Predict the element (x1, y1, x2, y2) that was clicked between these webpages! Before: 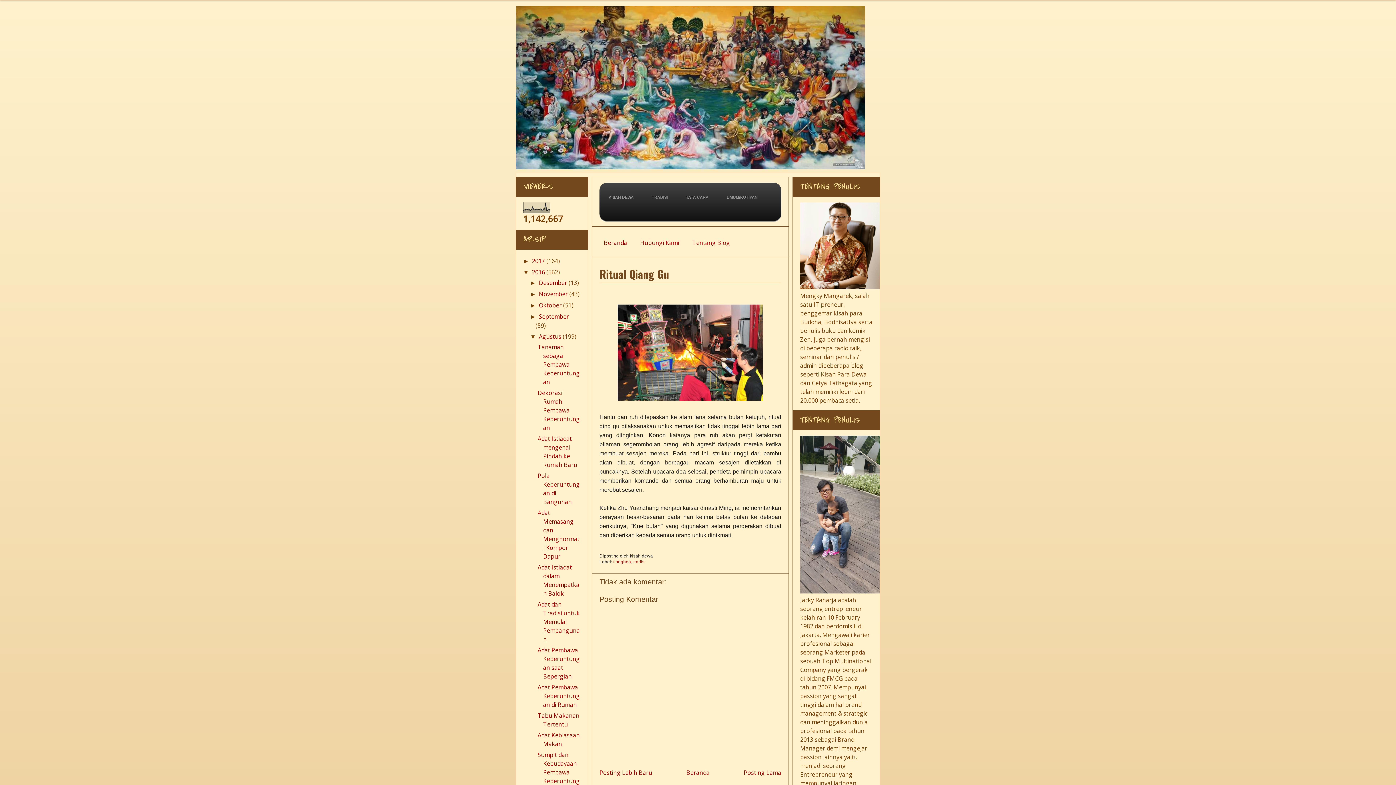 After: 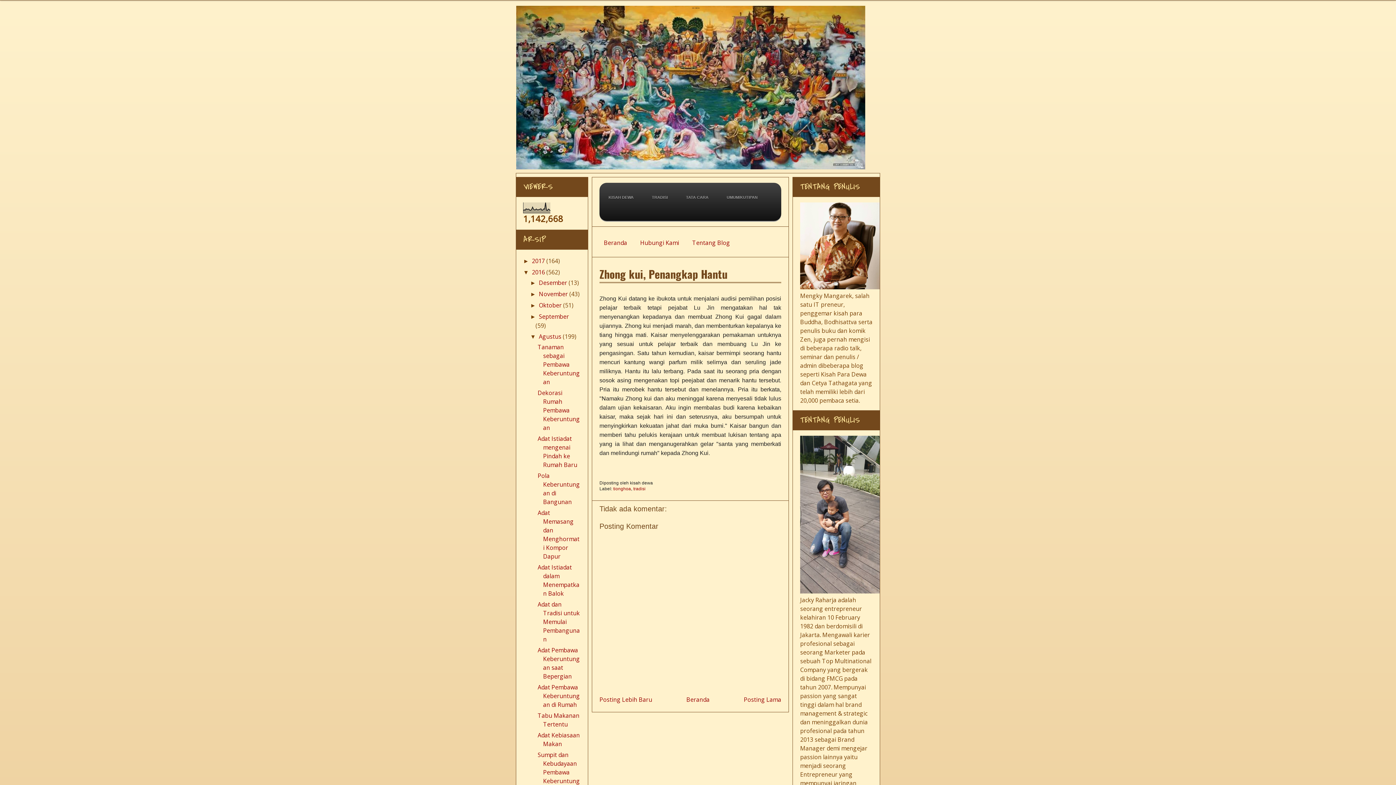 Action: bbox: (599, 768, 652, 776) label: Posting Lebih Baru